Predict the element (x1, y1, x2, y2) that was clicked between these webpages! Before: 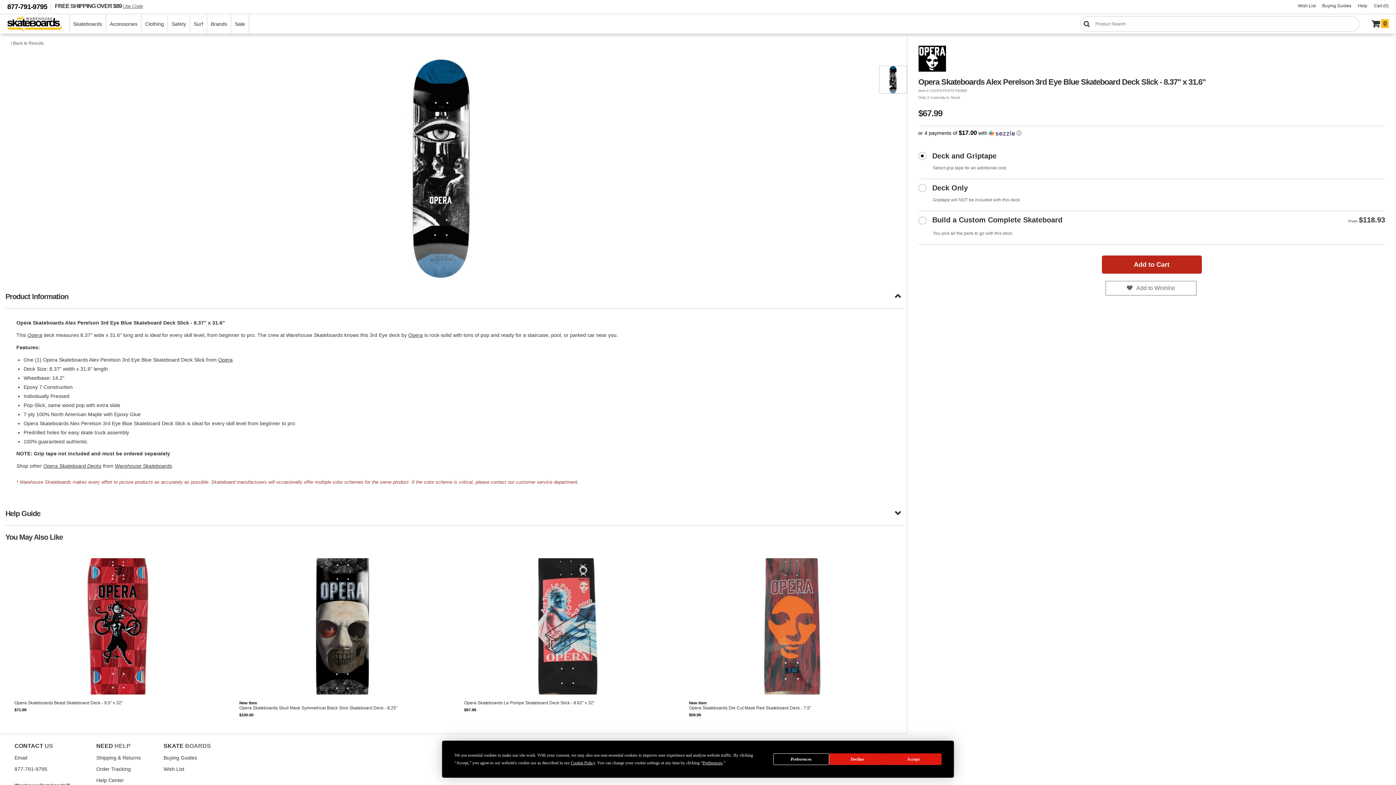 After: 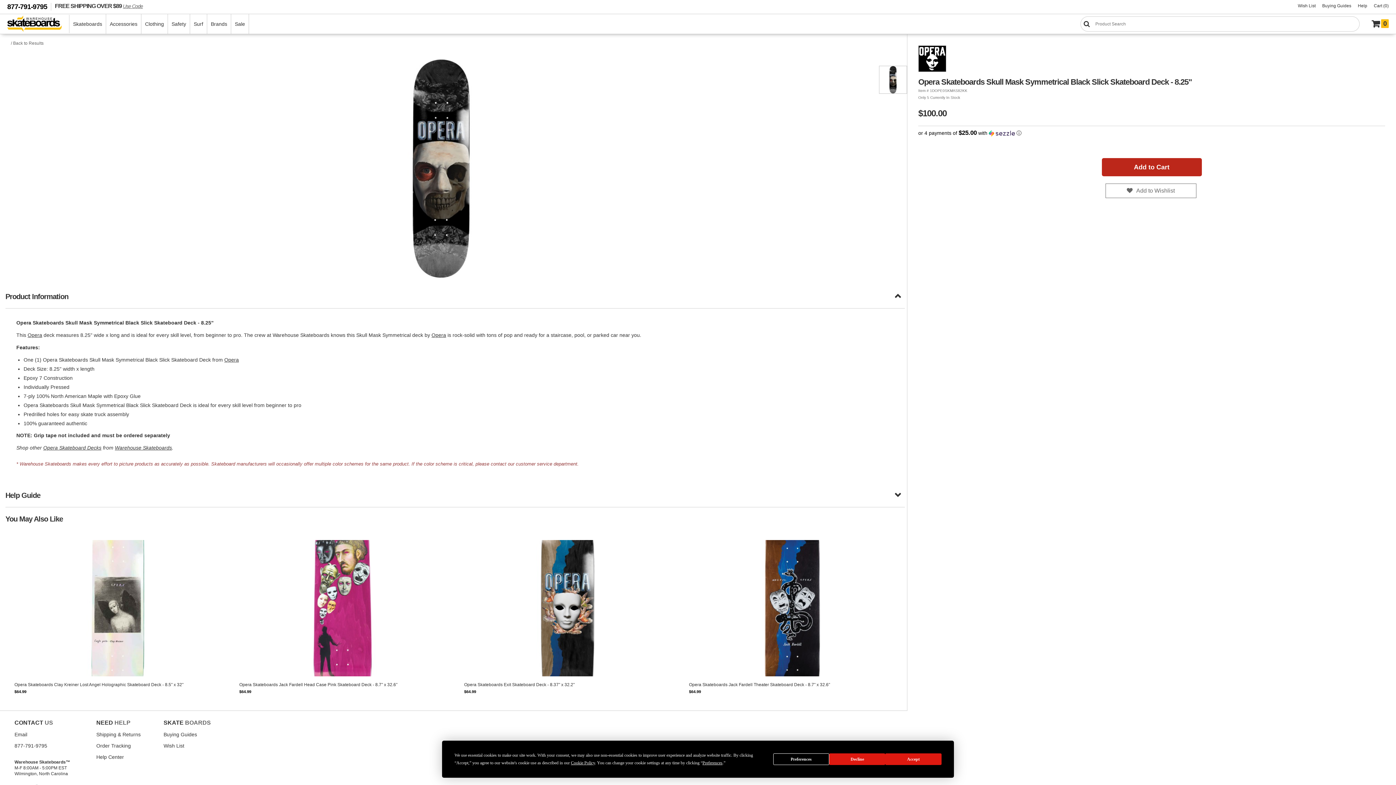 Action: bbox: (230, 547, 455, 726)